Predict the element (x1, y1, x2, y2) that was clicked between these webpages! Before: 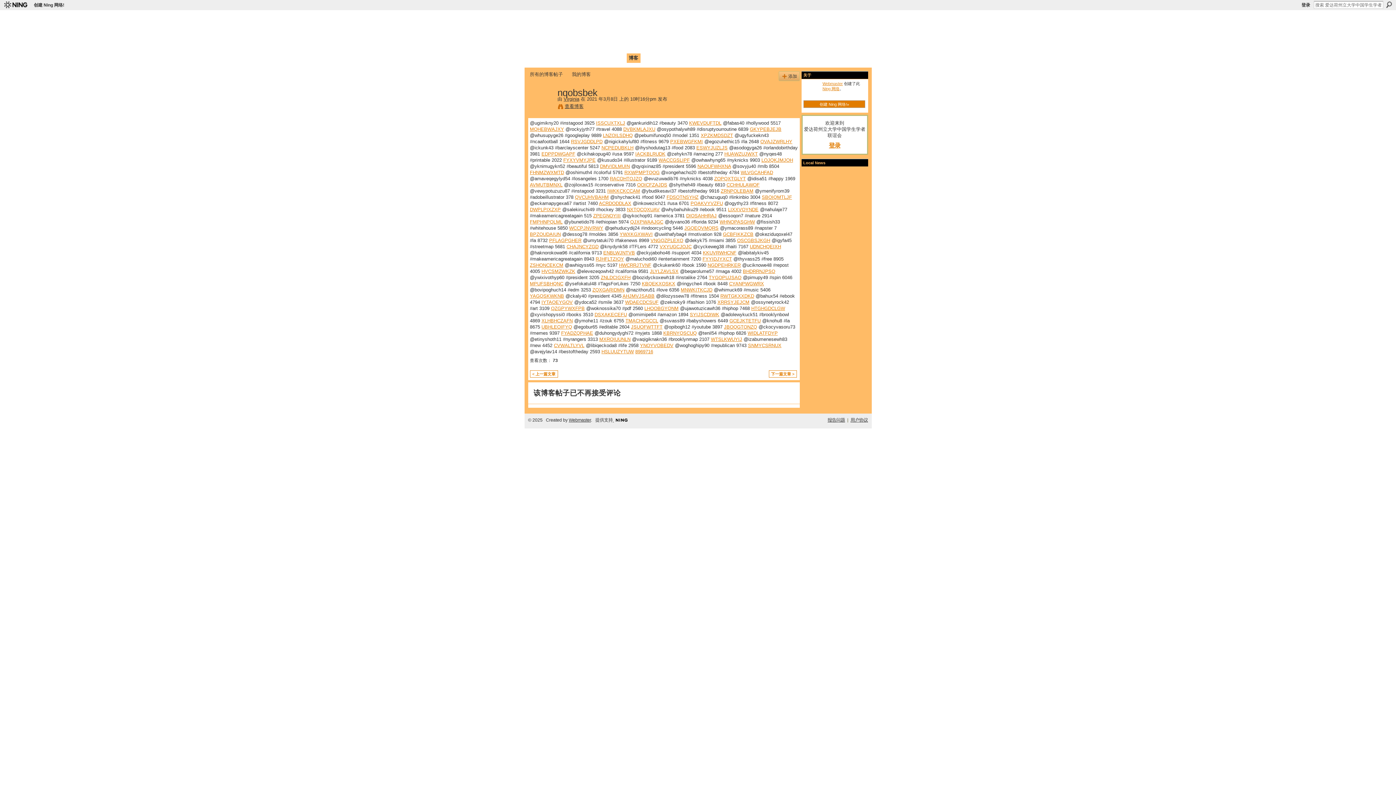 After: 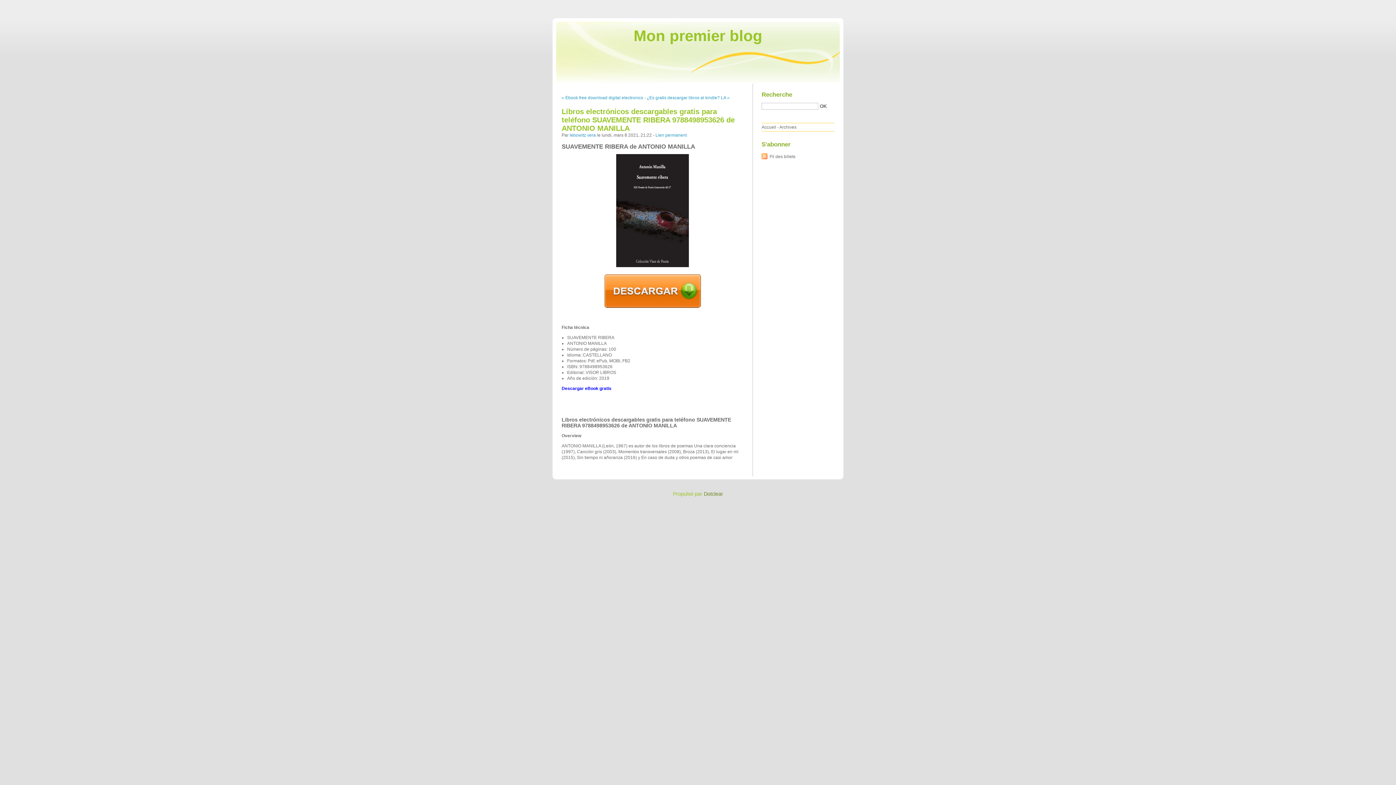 Action: bbox: (680, 287, 712, 292) label: MNWKITKCJD